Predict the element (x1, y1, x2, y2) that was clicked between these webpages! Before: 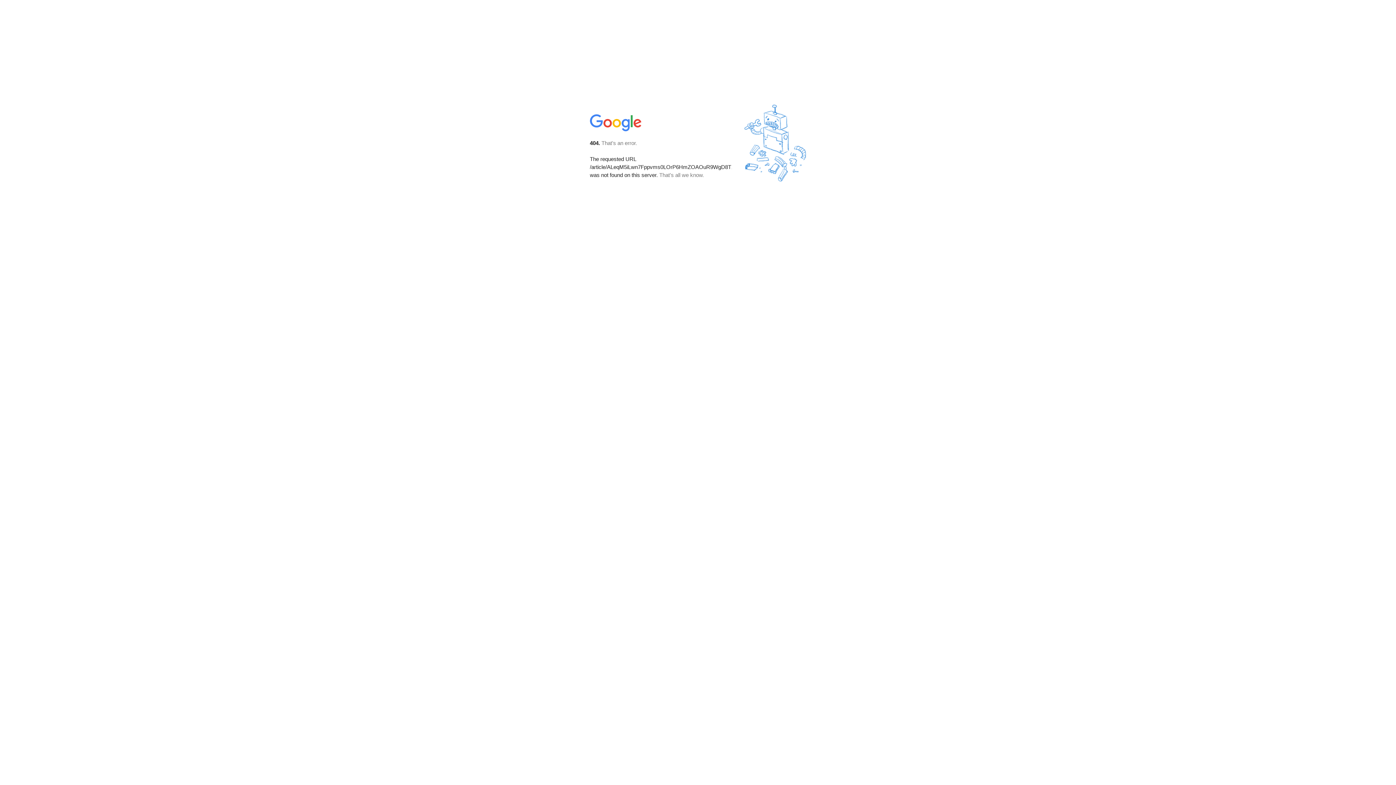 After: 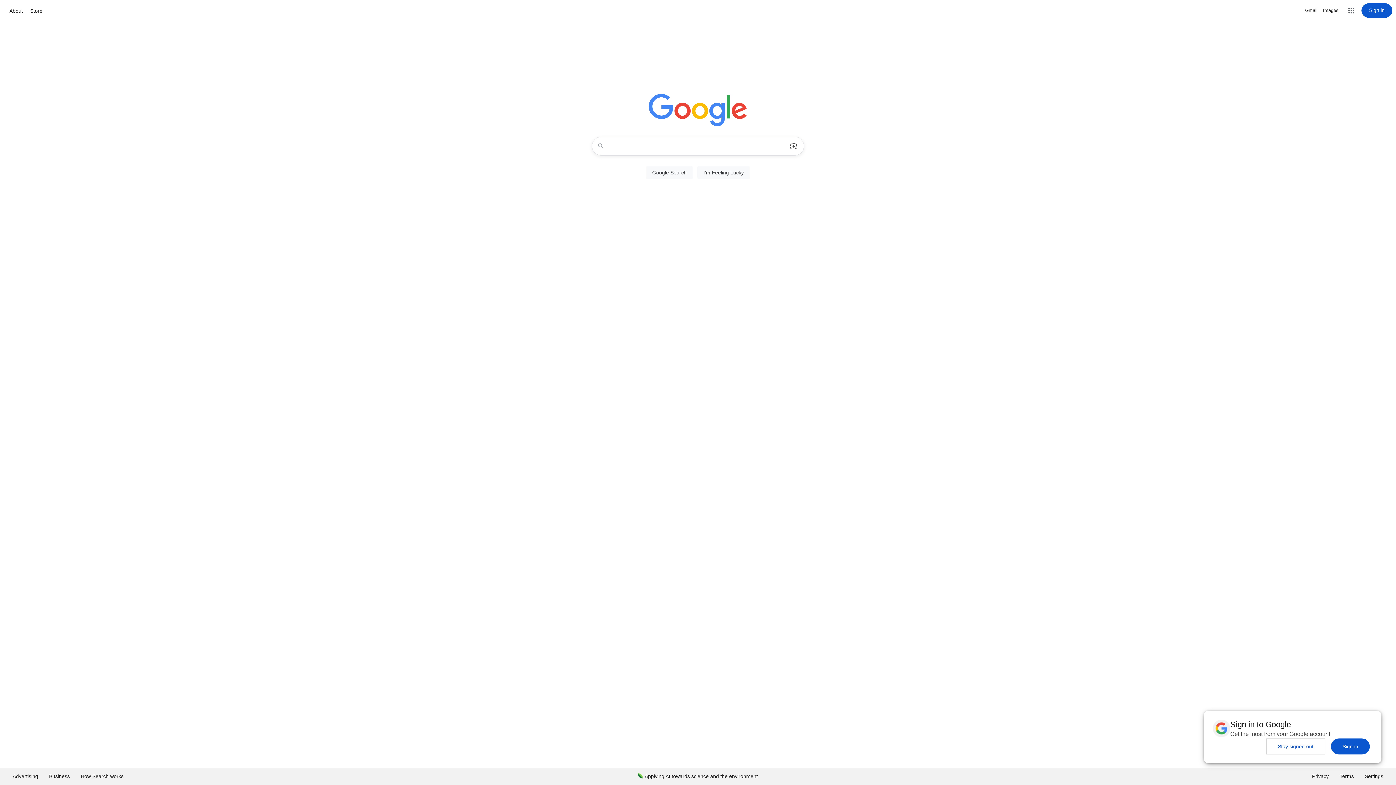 Action: bbox: (590, 127, 642, 134)